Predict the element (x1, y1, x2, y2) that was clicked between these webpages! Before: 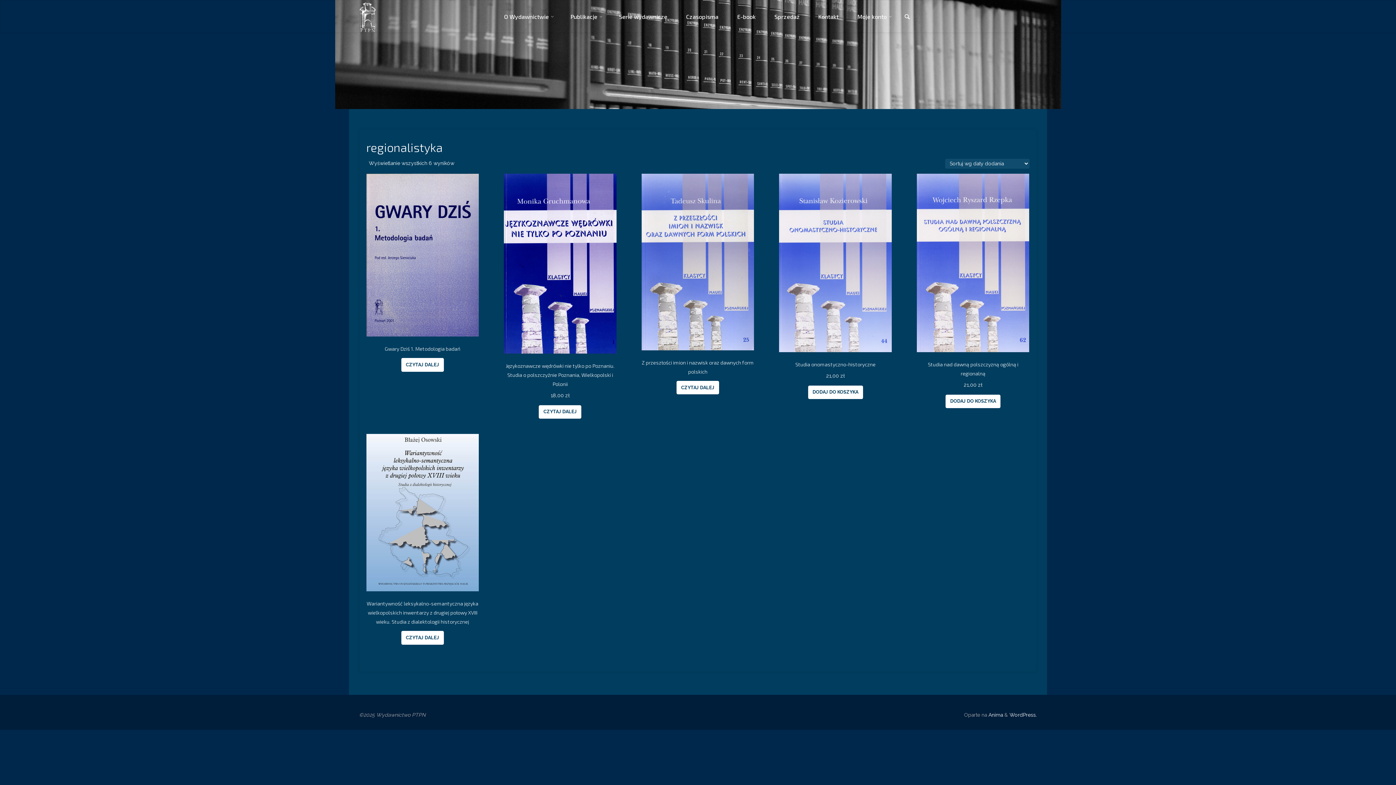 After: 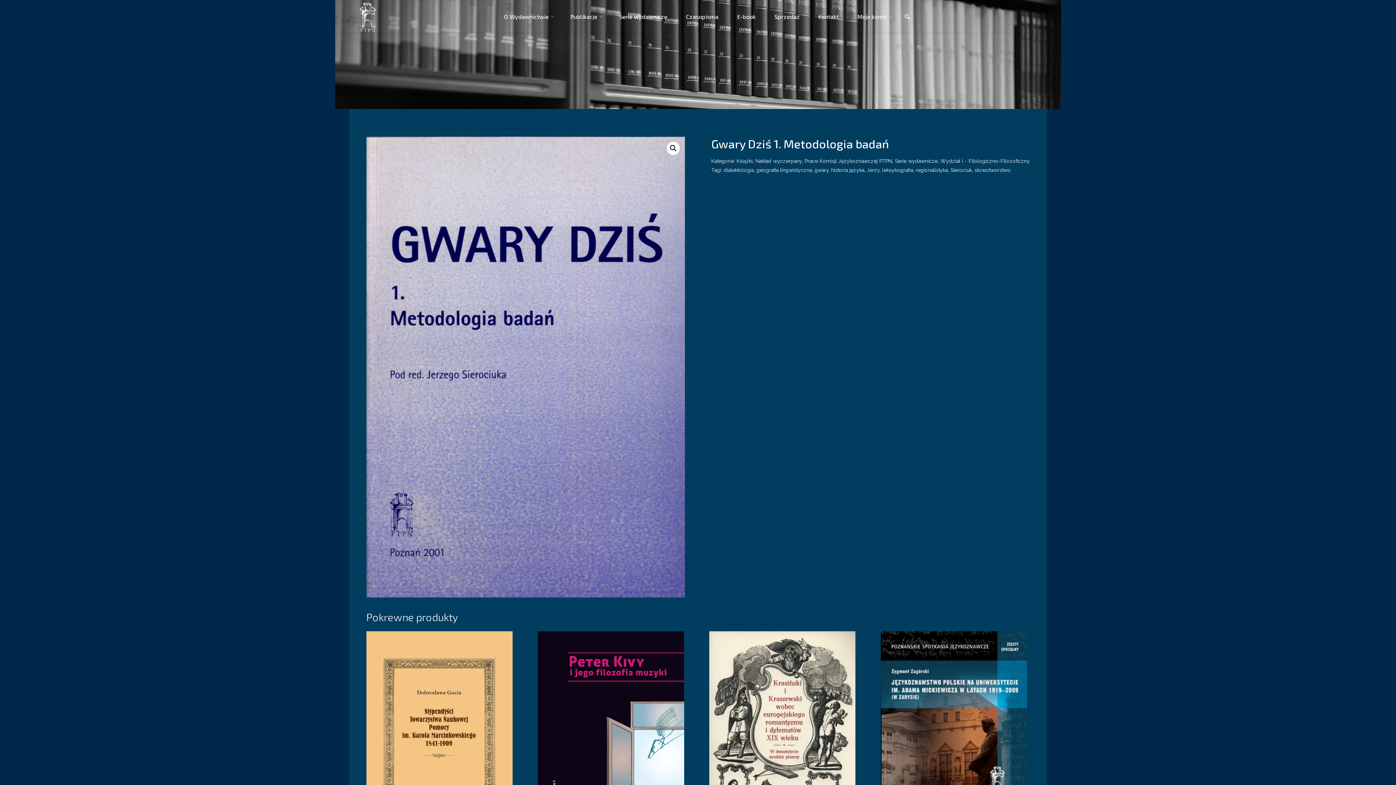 Action: label: Gwary Dziś 1. Metodologia badań bbox: (366, 173, 478, 355)